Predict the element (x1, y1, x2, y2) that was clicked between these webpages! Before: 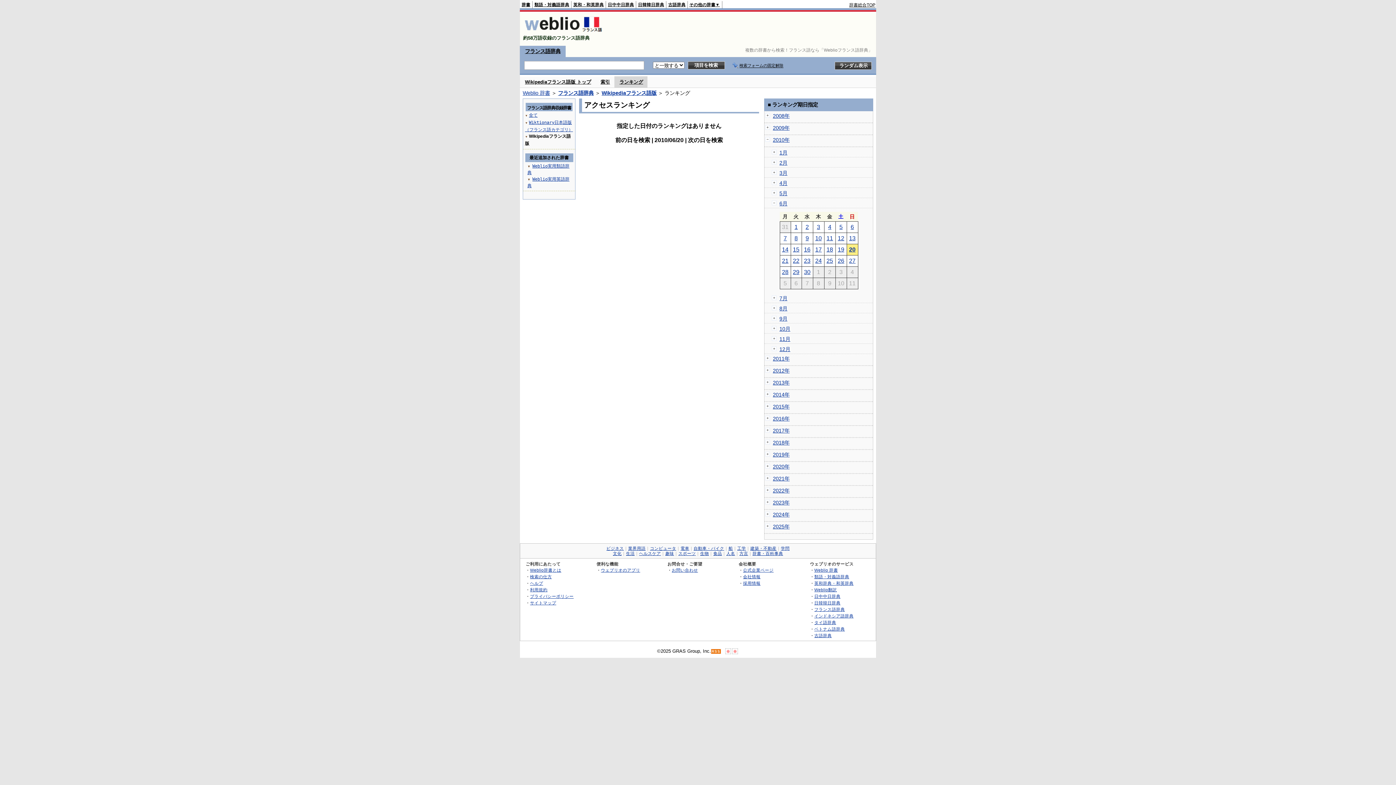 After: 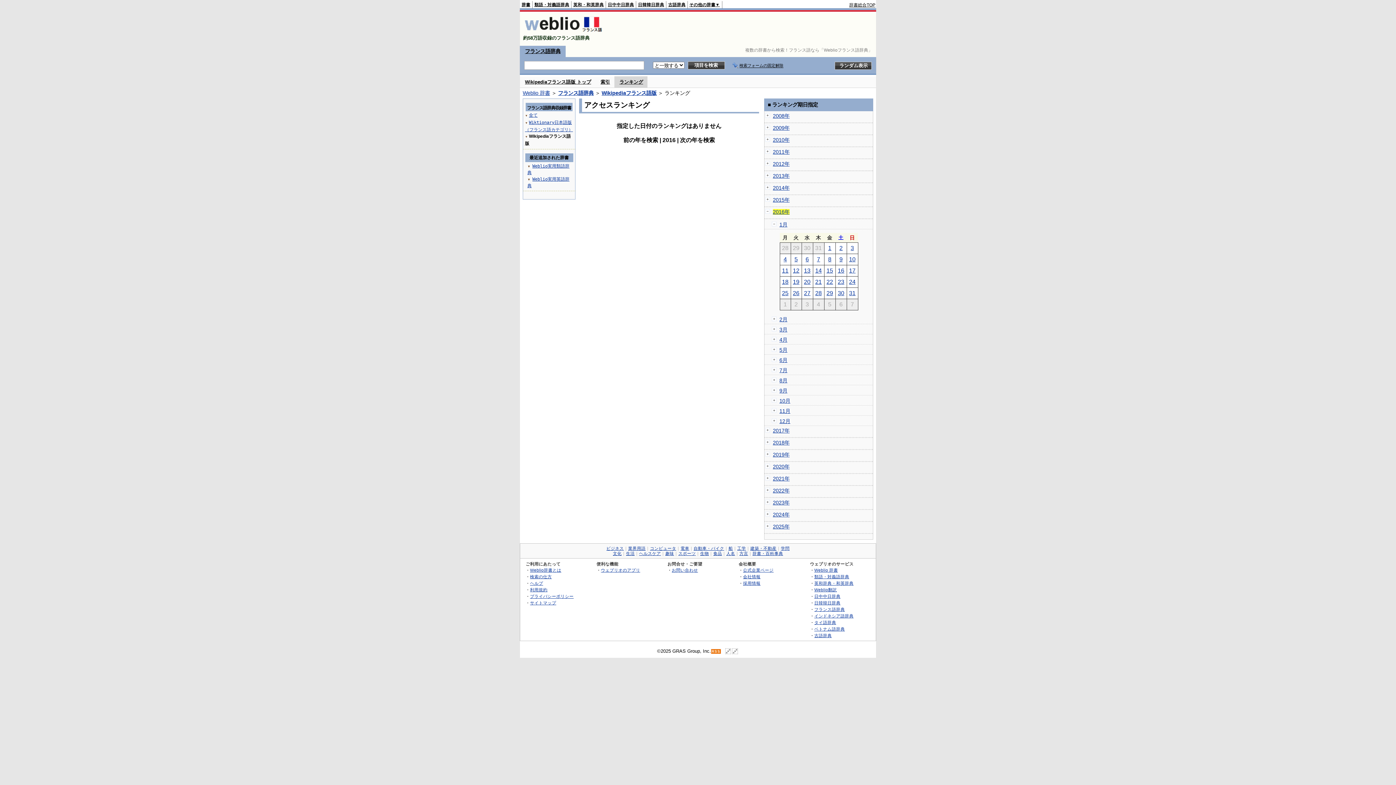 Action: bbox: (773, 416, 789, 421) label: 2016年